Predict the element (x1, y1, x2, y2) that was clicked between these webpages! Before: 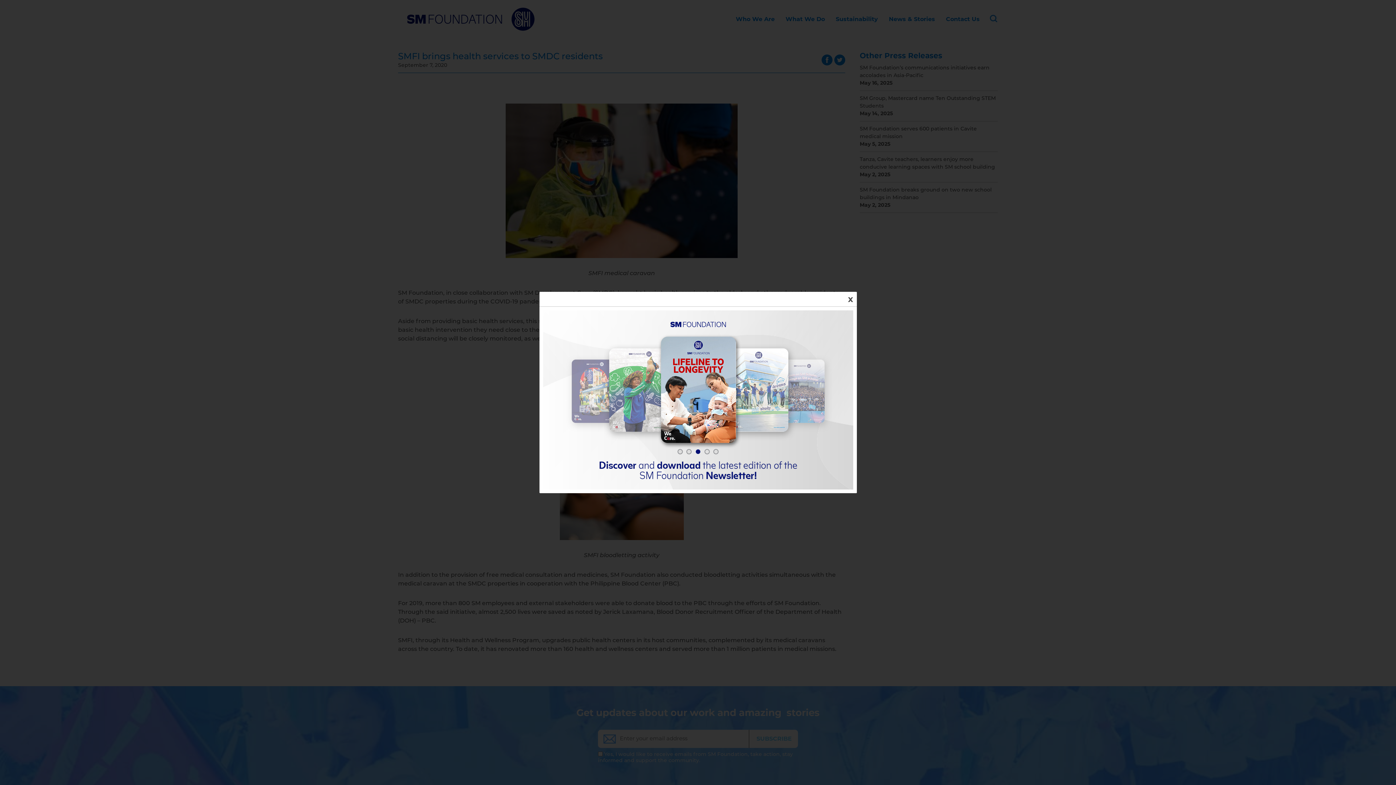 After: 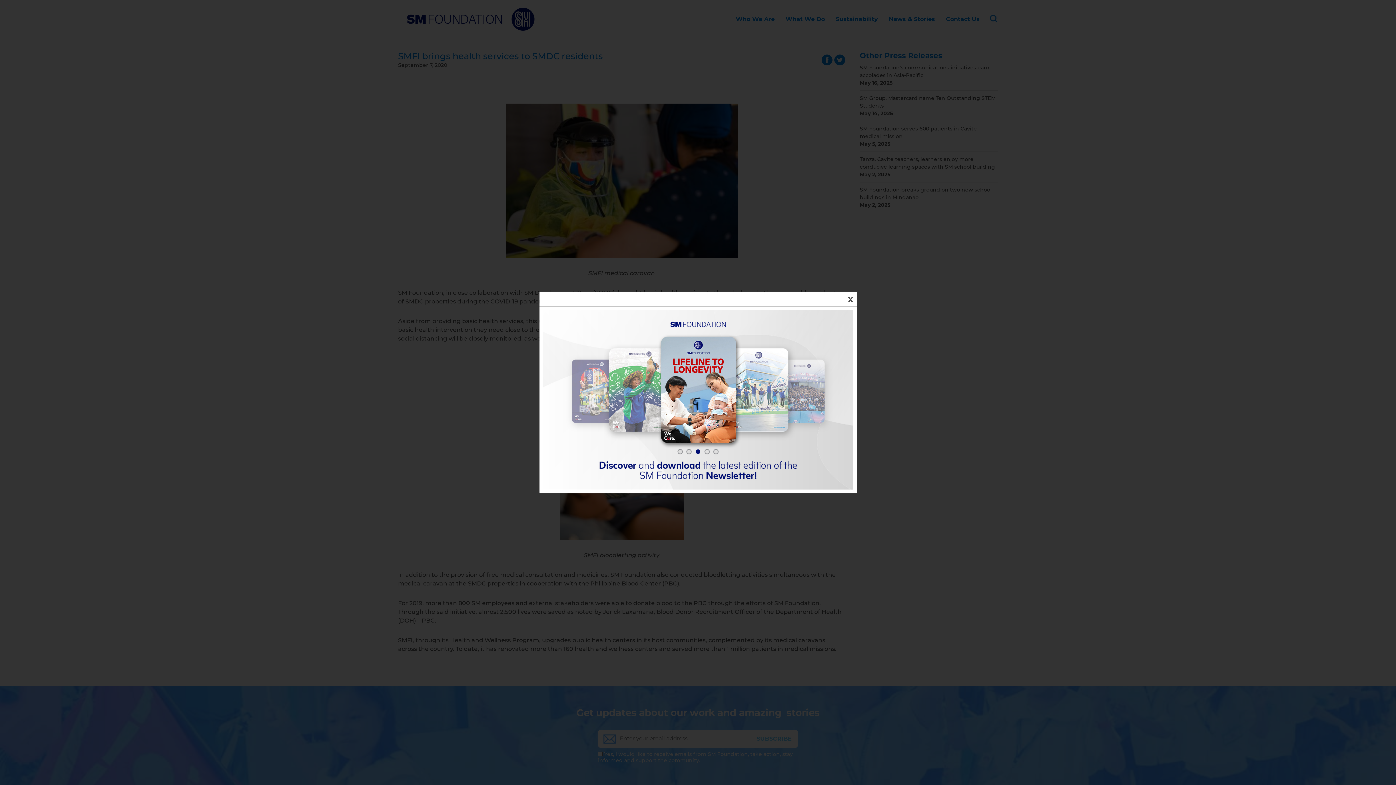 Action: bbox: (543, 310, 853, 489)